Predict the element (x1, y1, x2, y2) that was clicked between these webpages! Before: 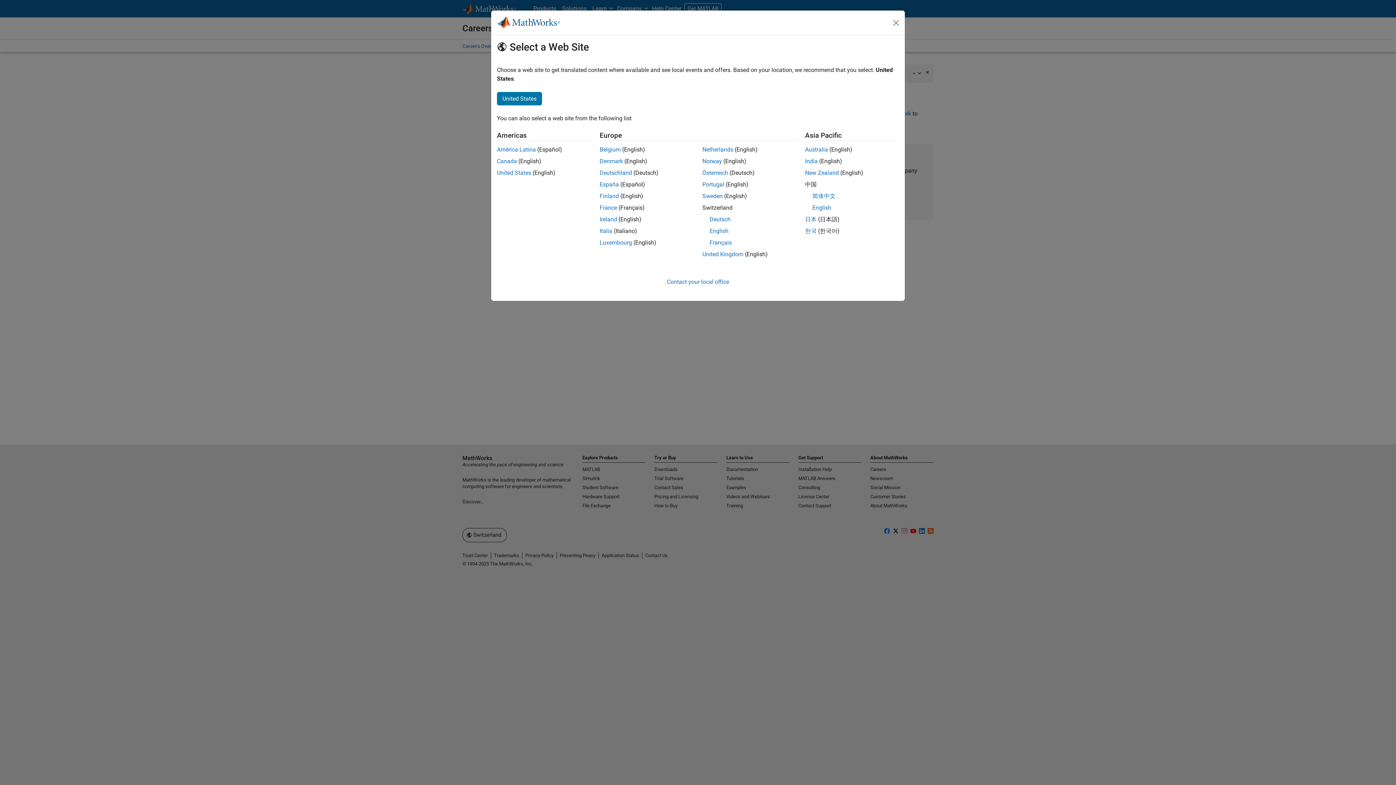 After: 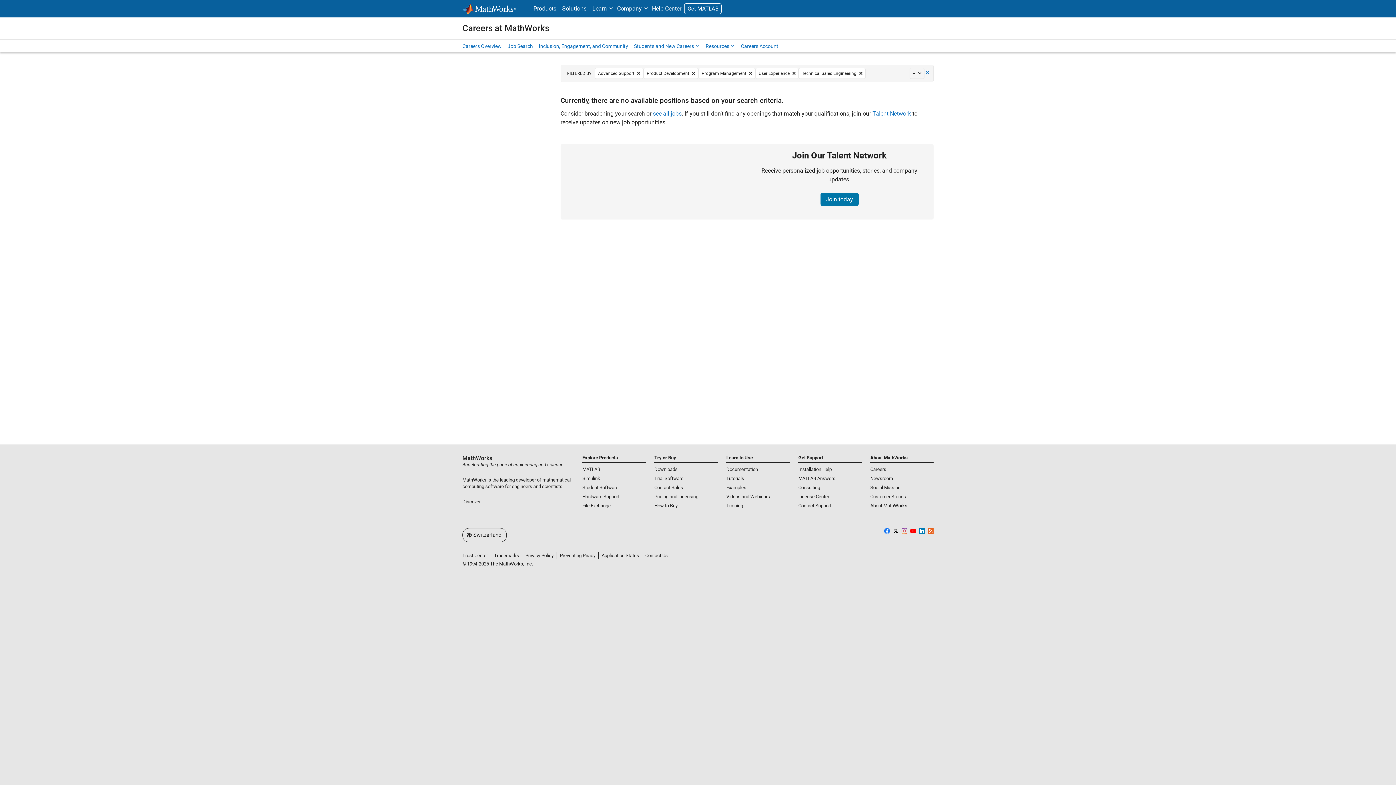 Action: label: Close bbox: (890, 16, 902, 28)